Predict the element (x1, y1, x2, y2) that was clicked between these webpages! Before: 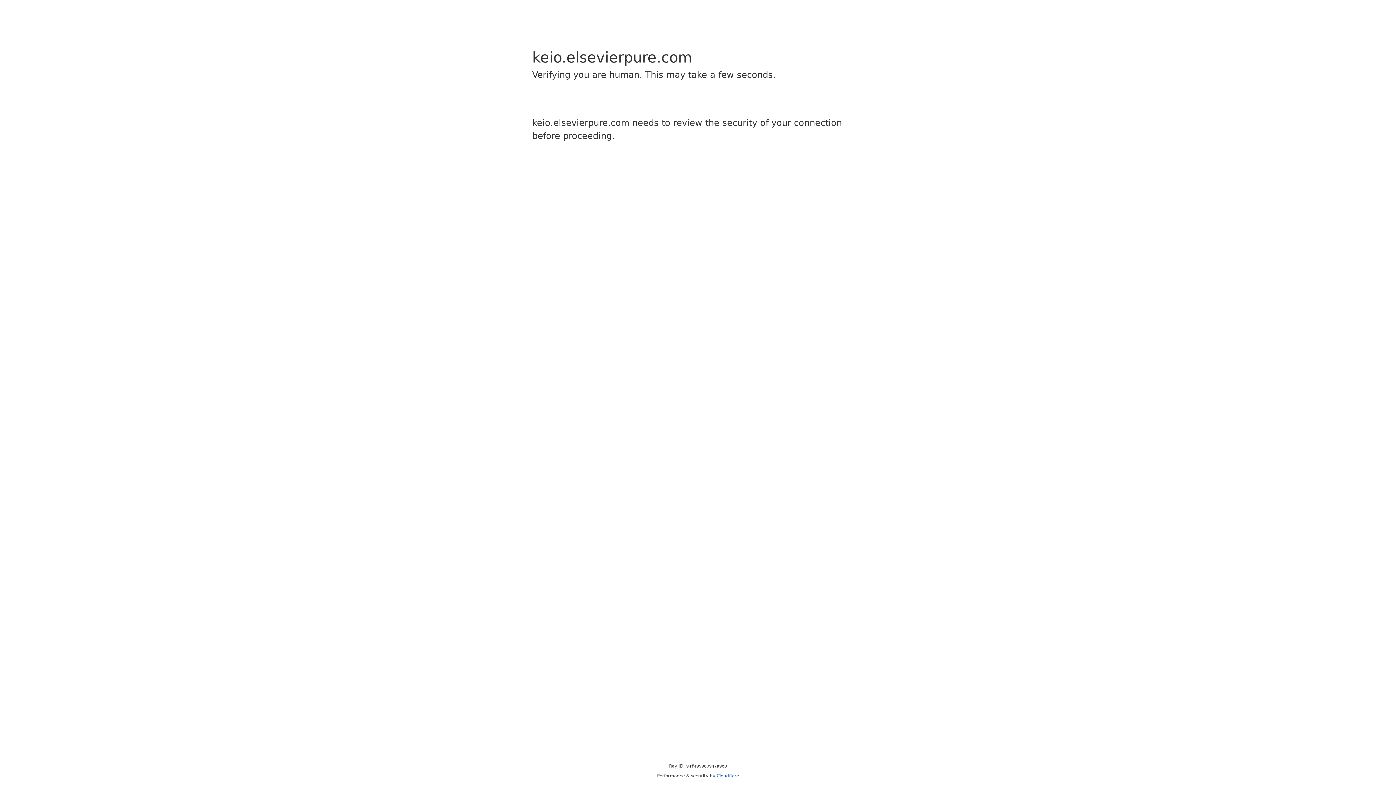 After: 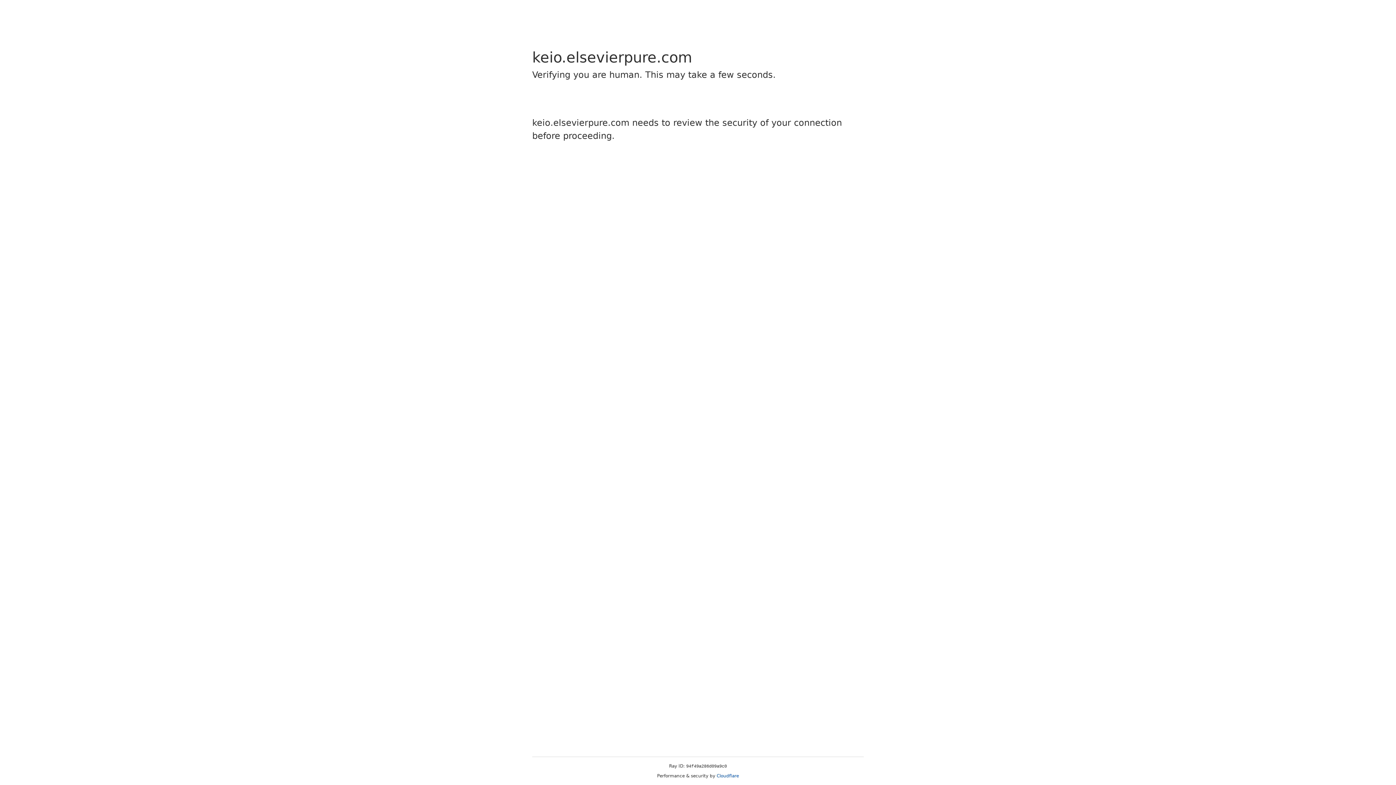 Action: bbox: (716, 773, 739, 778) label: Cloudflare